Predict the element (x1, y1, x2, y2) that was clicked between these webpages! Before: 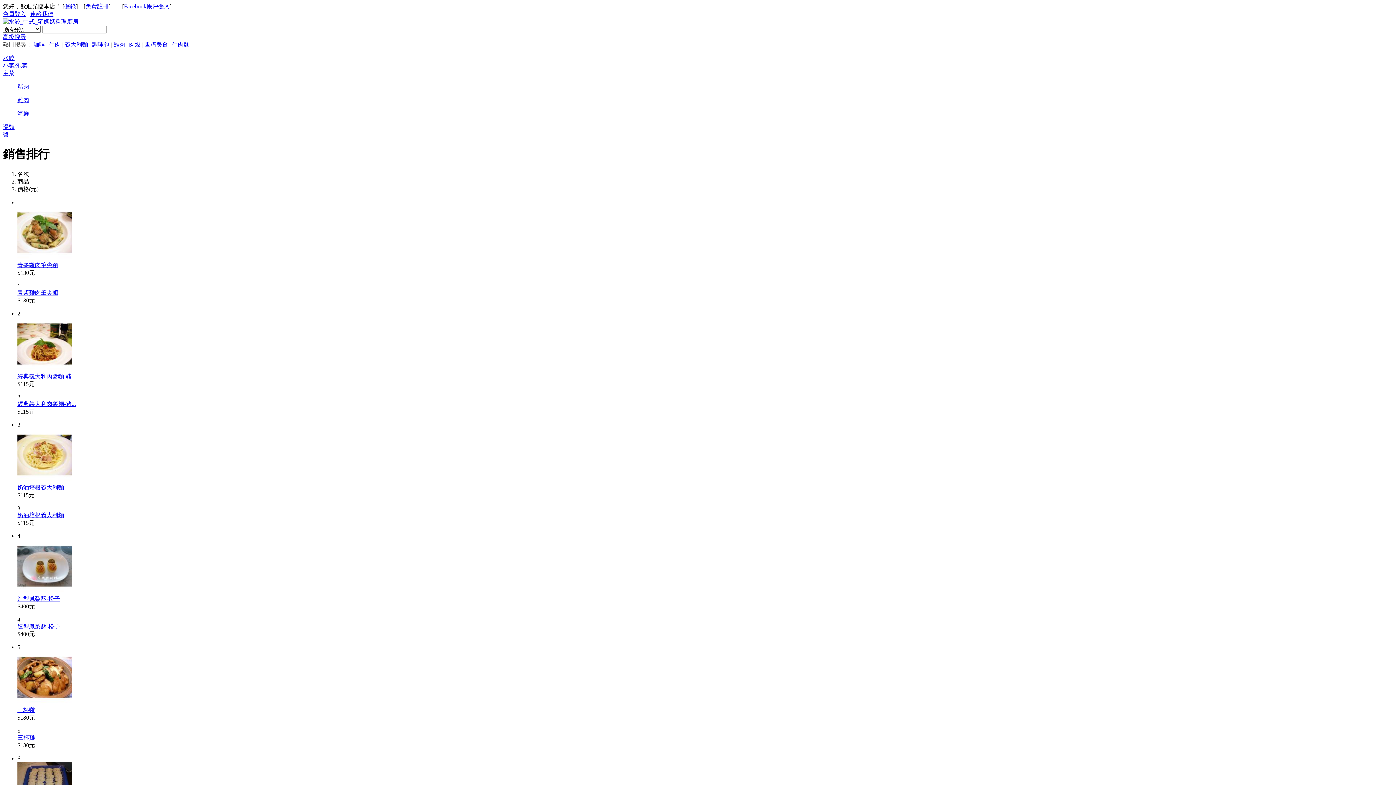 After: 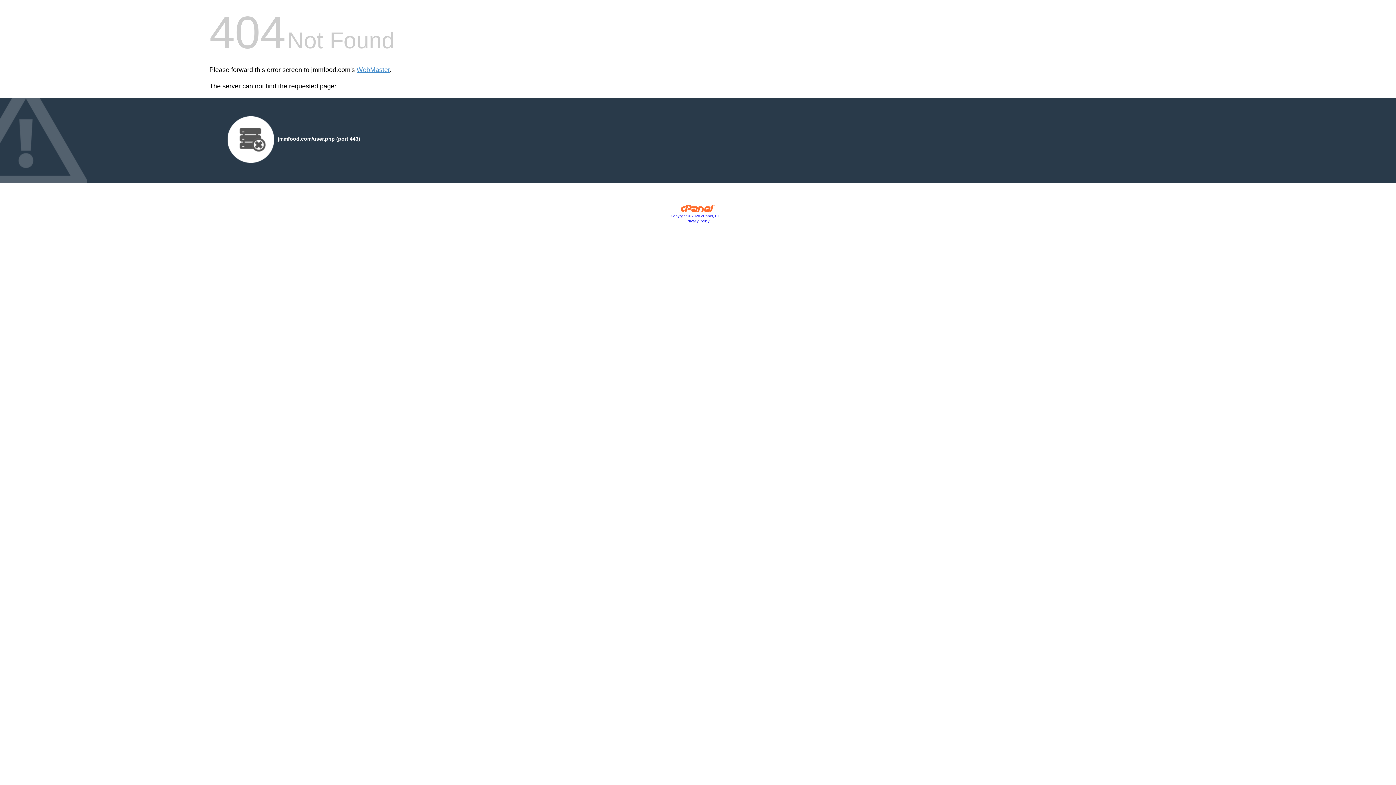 Action: bbox: (2, 10, 26, 17) label: 會員登入